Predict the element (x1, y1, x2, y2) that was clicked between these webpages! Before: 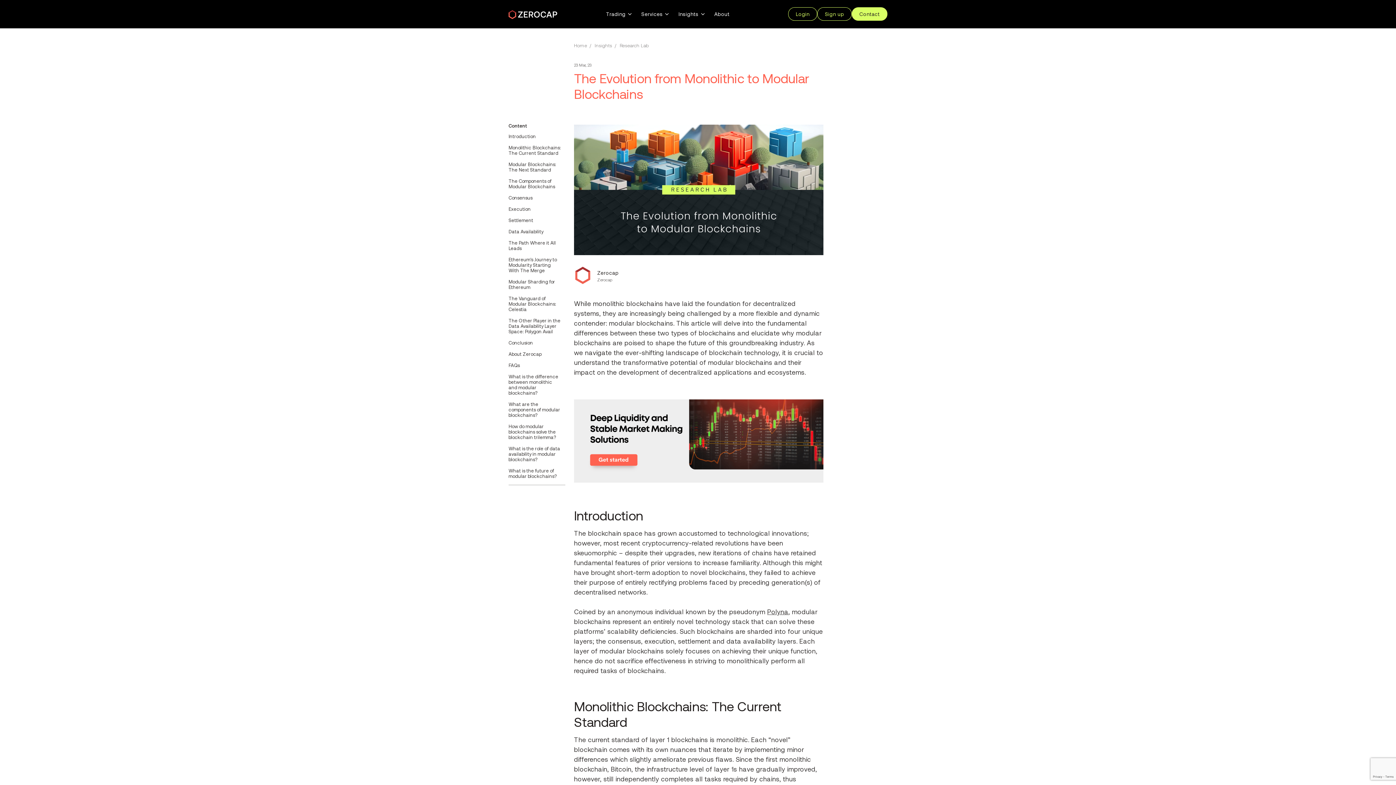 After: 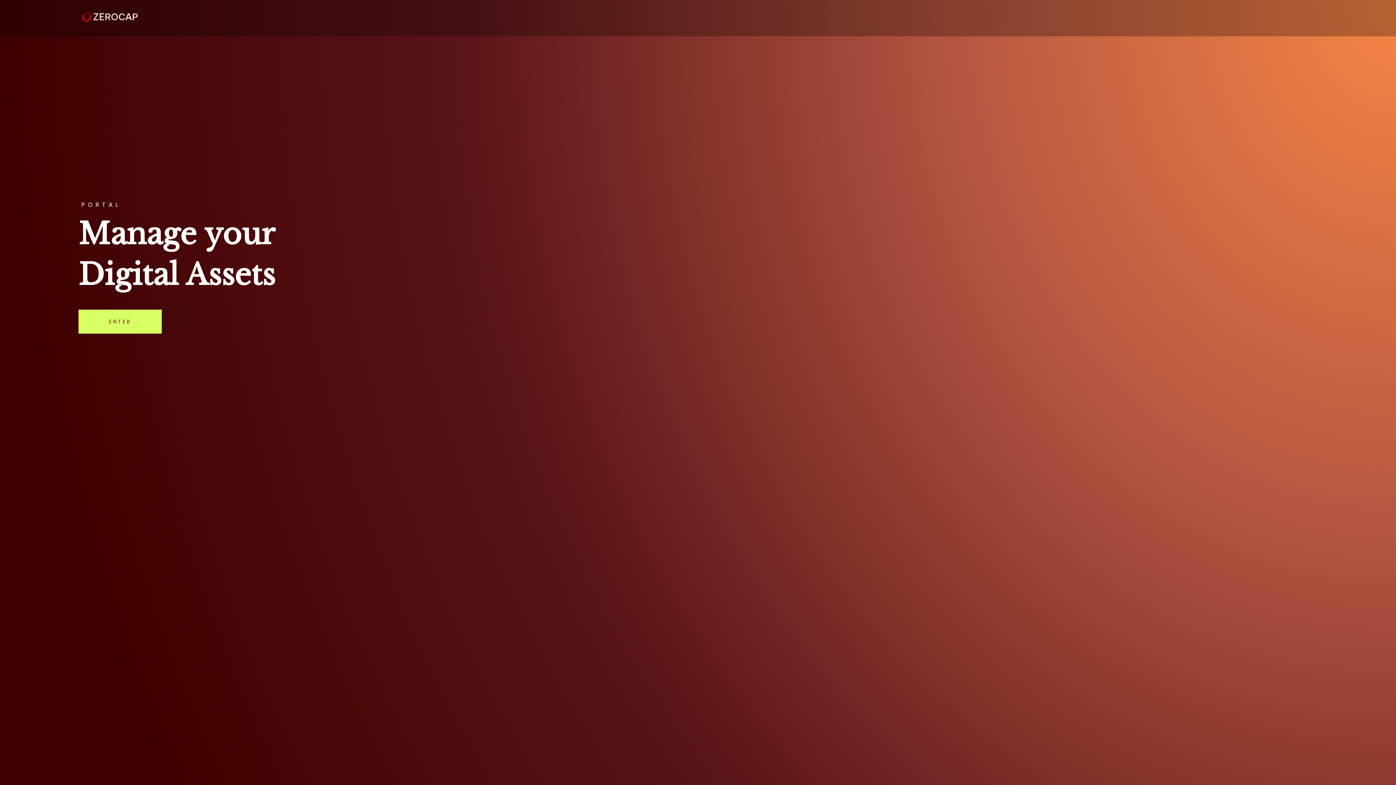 Action: bbox: (788, 7, 817, 20) label: Login